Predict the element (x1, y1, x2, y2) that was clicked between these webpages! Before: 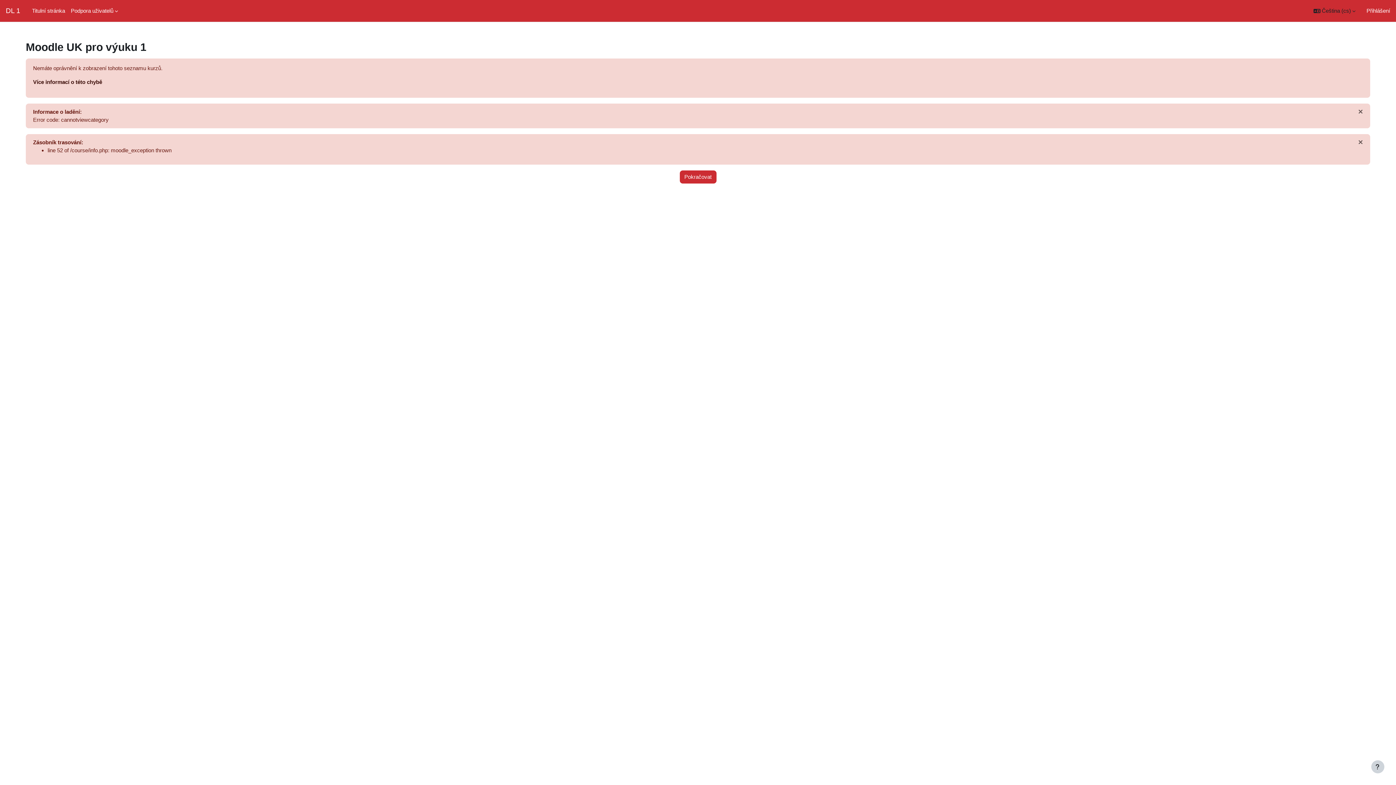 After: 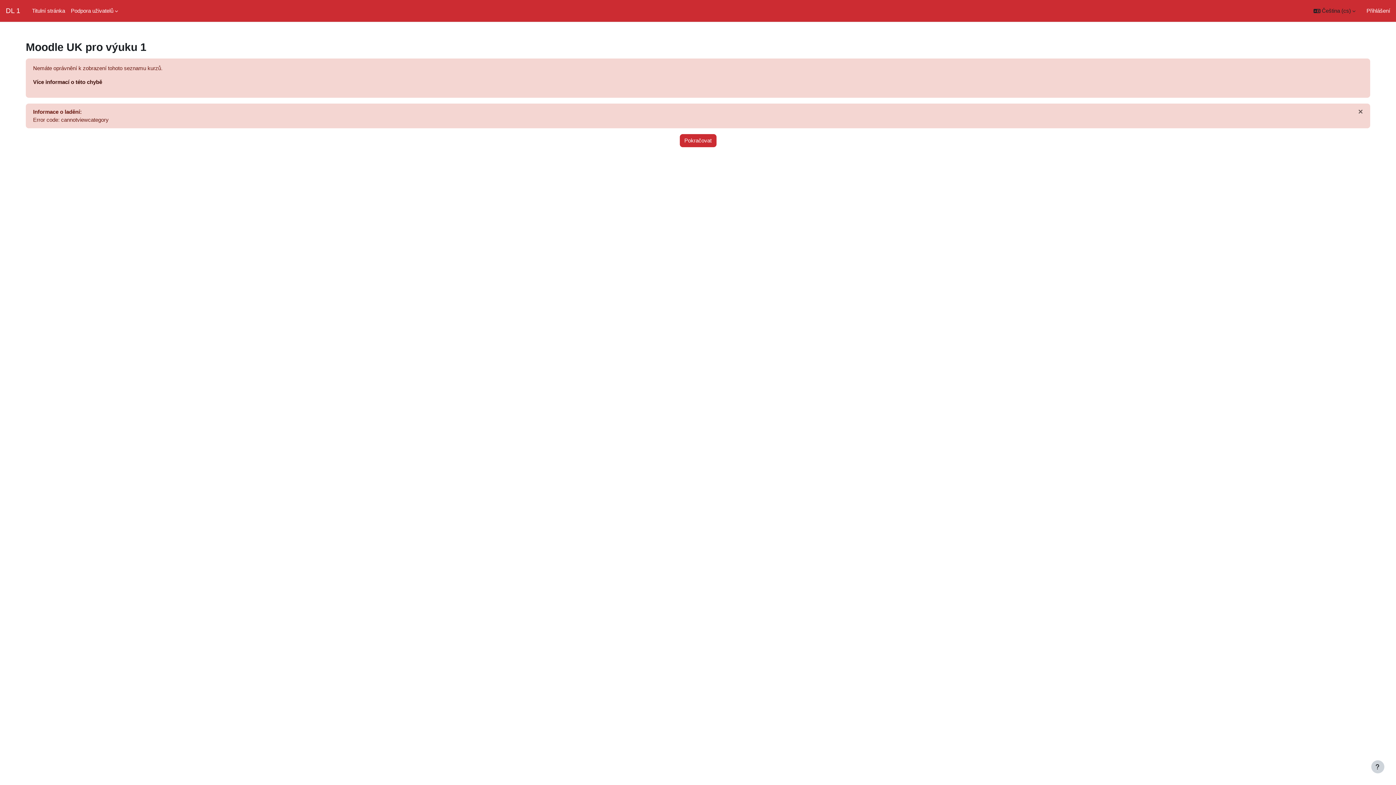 Action: bbox: (1351, 134, 1370, 150) label: ×
Toto oznámení zrušit